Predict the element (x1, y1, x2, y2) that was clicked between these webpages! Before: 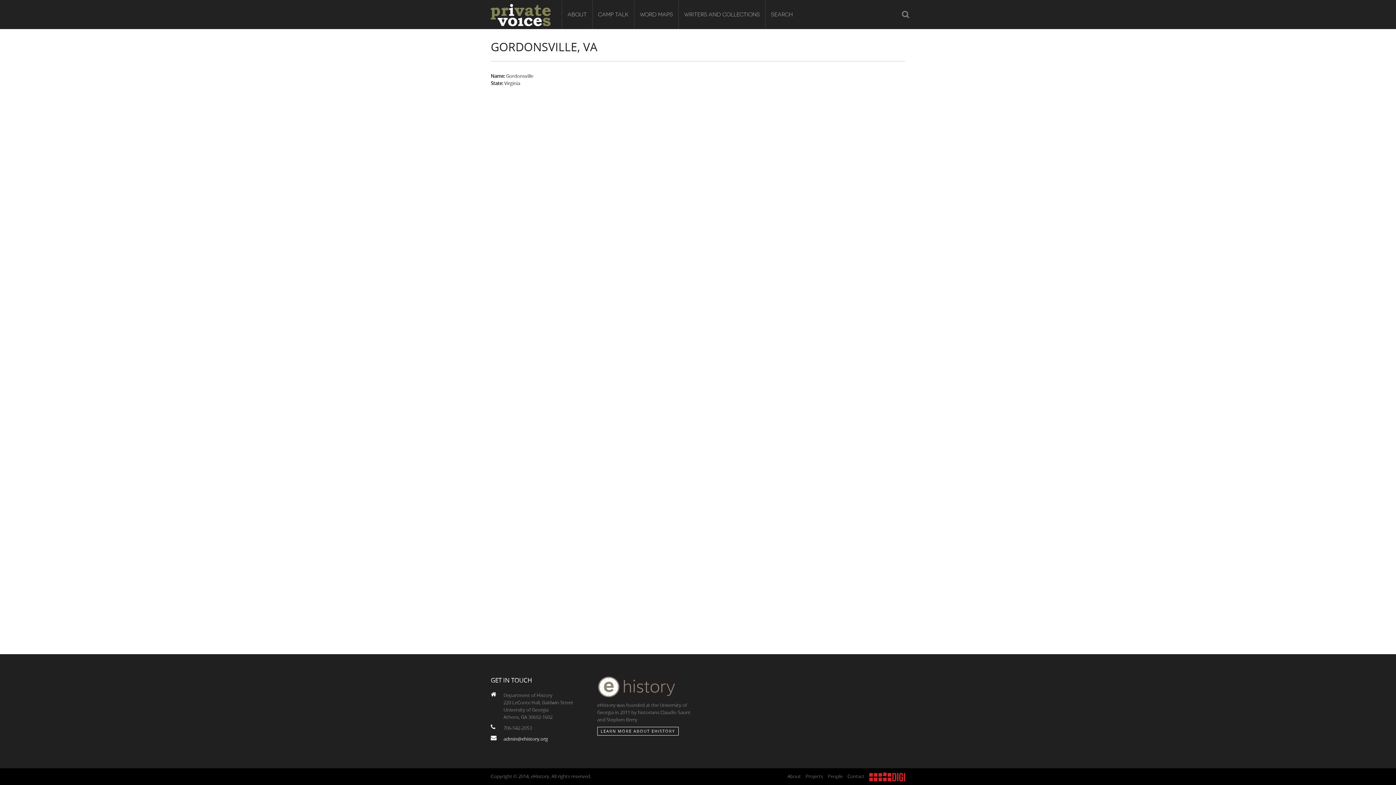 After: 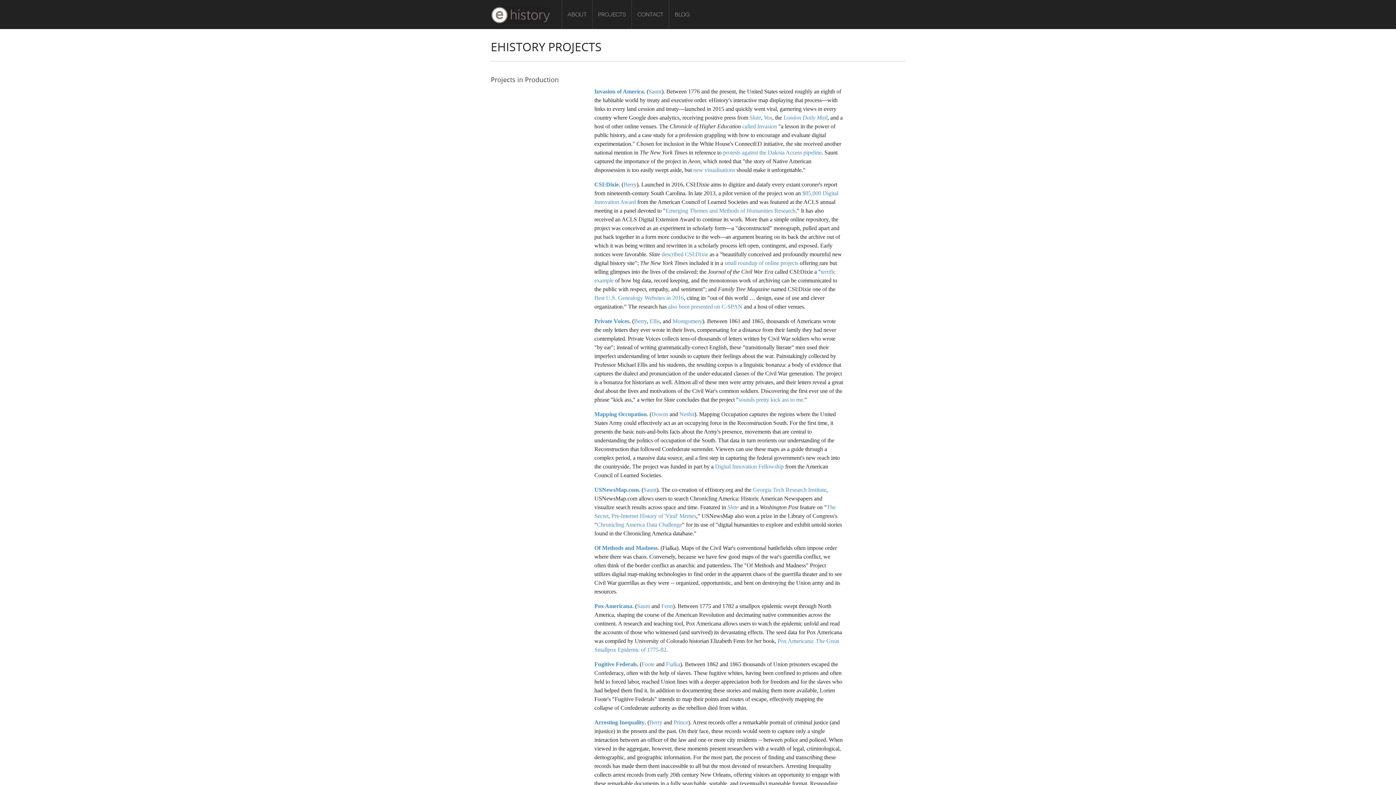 Action: label: Projects bbox: (805, 773, 823, 779)